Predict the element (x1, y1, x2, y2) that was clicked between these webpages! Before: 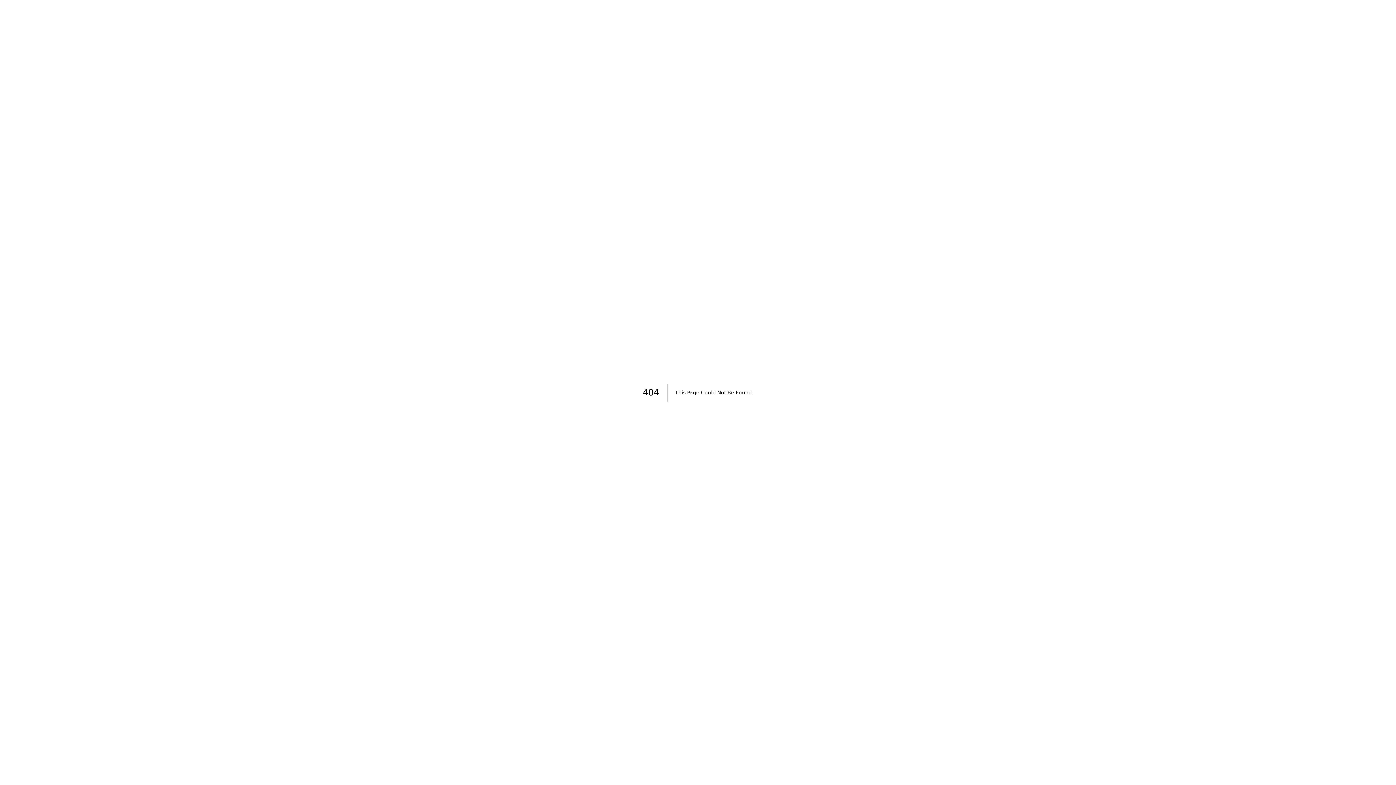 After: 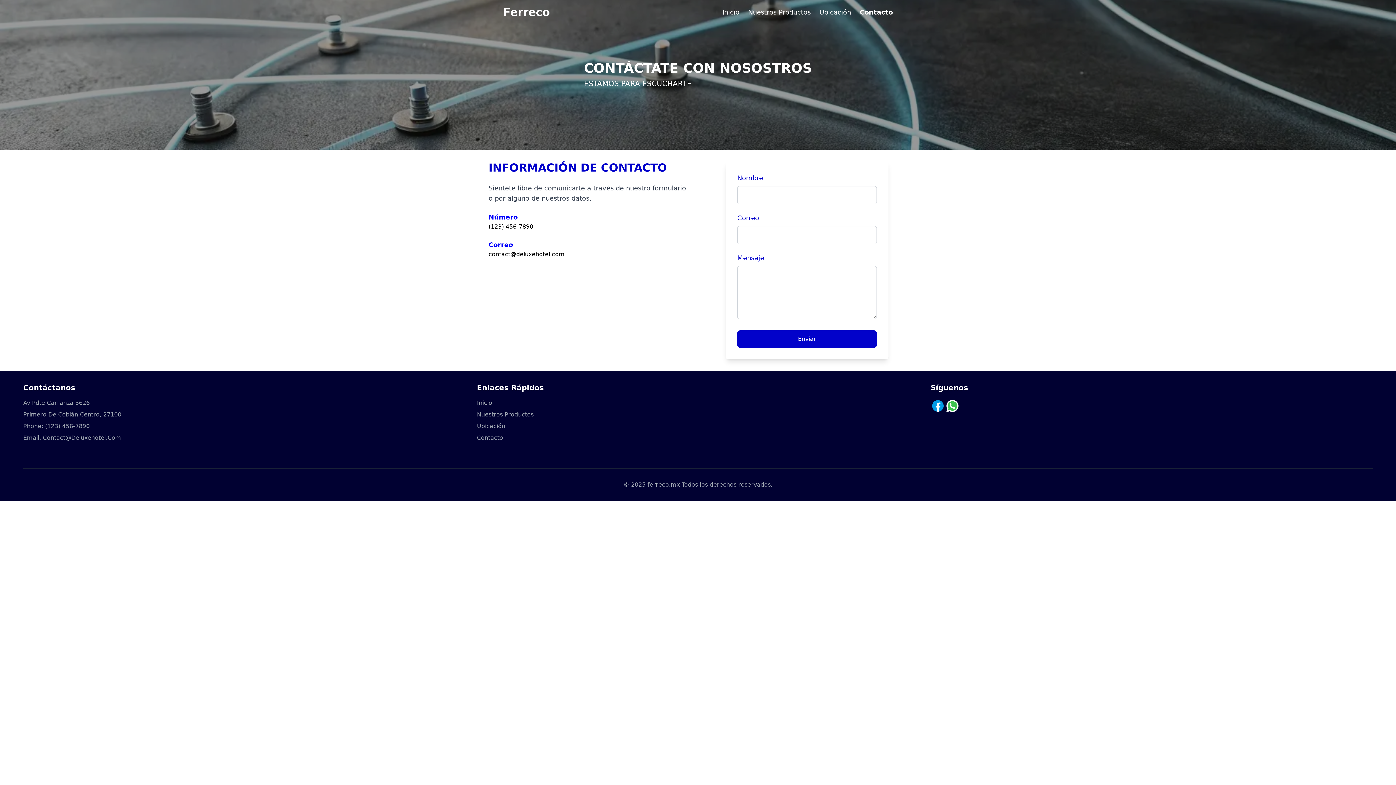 Action: label: Contacto bbox: (863, 7, 893, 17)